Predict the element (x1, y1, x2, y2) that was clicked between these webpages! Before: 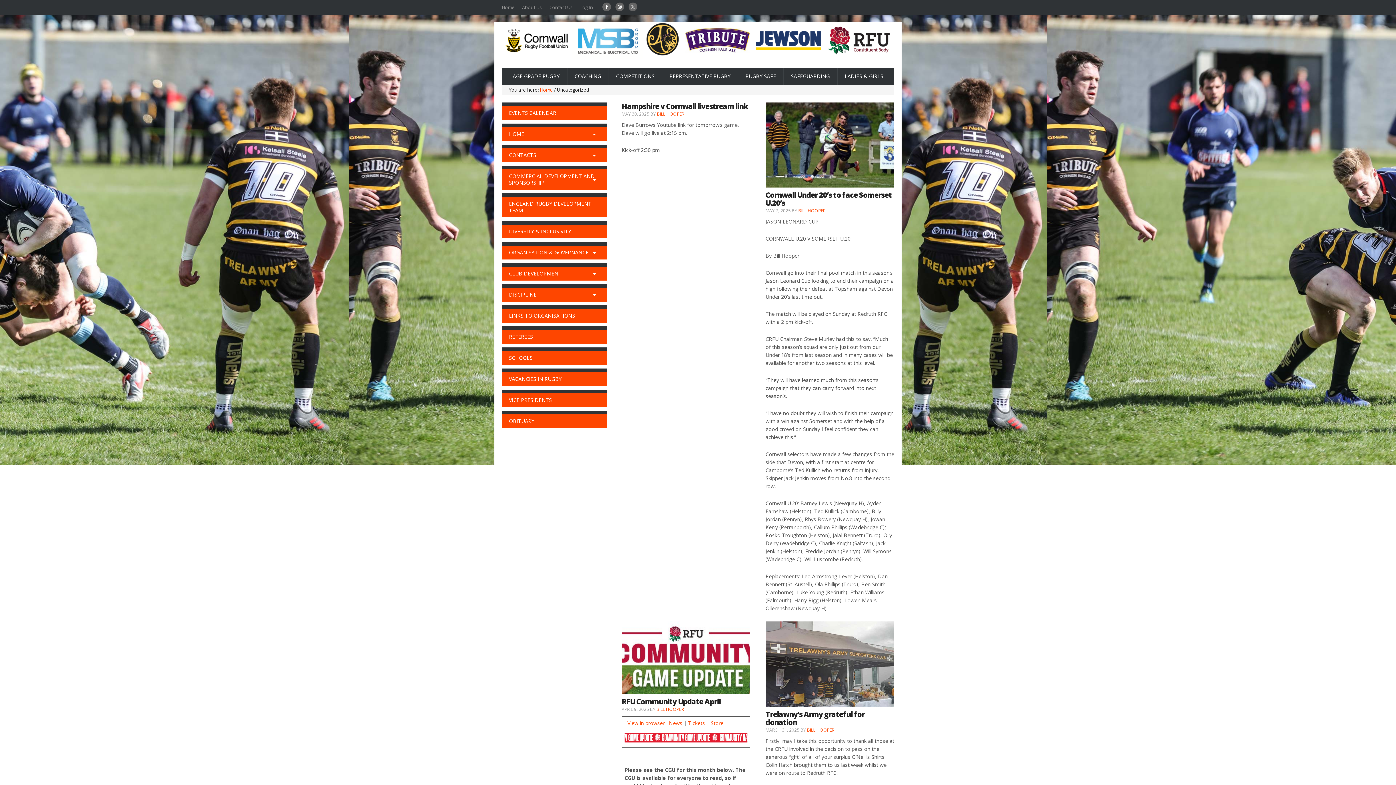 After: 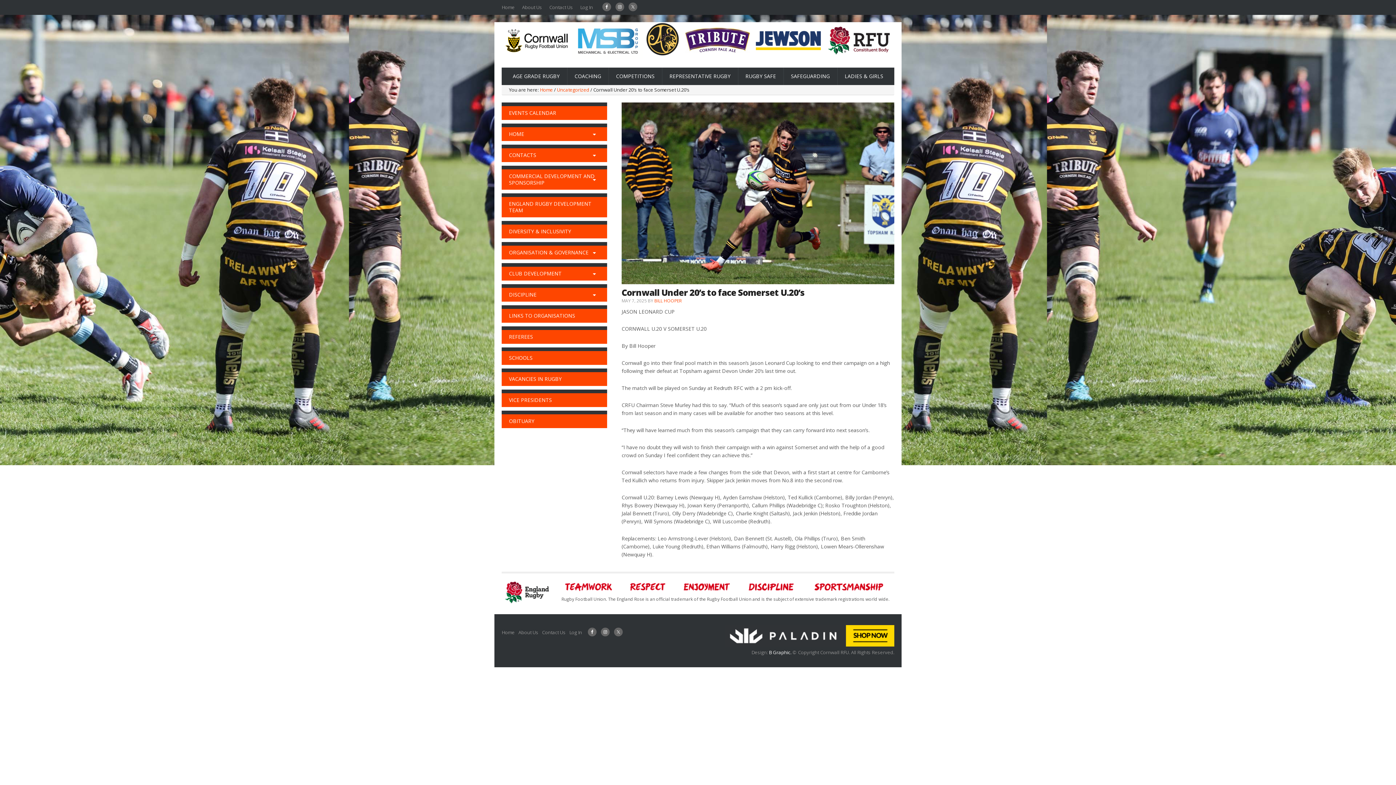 Action: bbox: (765, 102, 894, 187)